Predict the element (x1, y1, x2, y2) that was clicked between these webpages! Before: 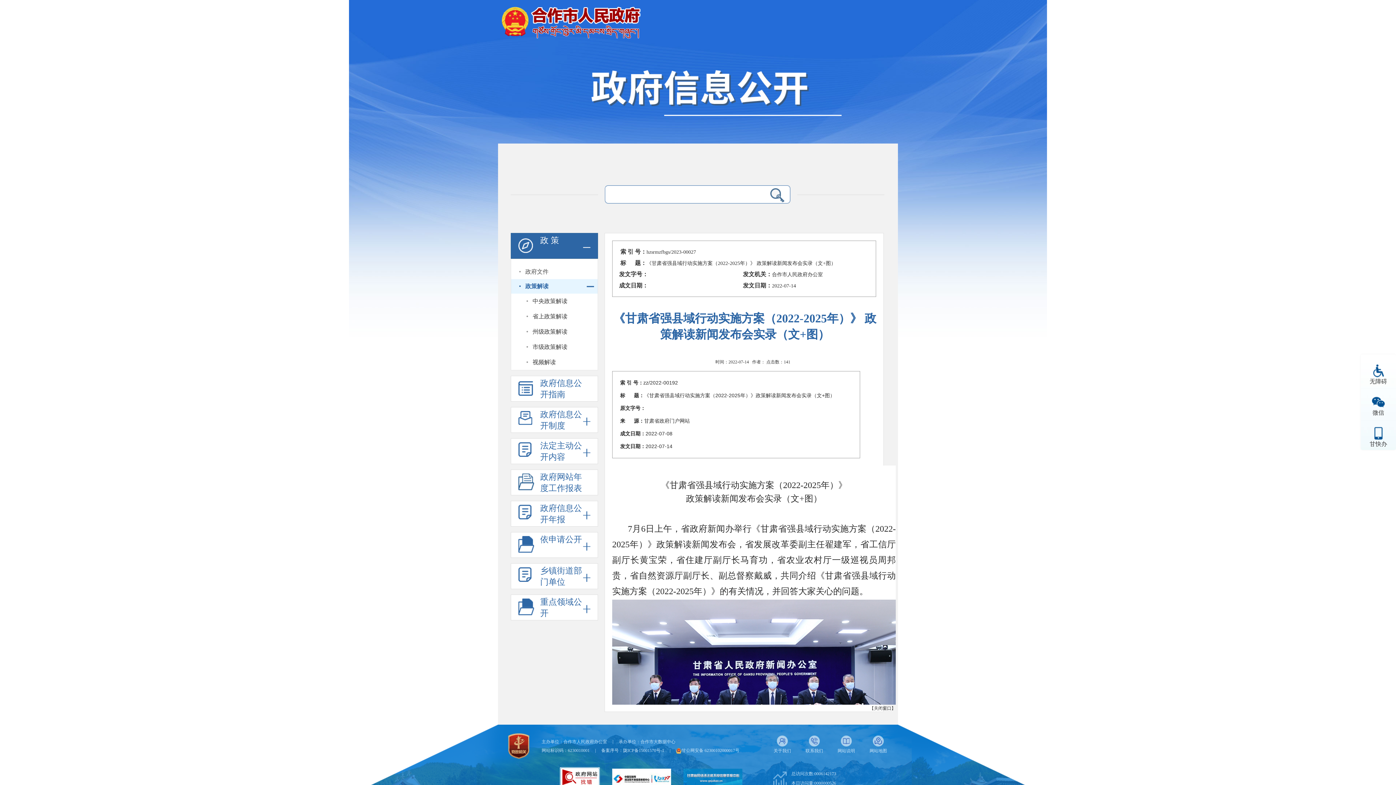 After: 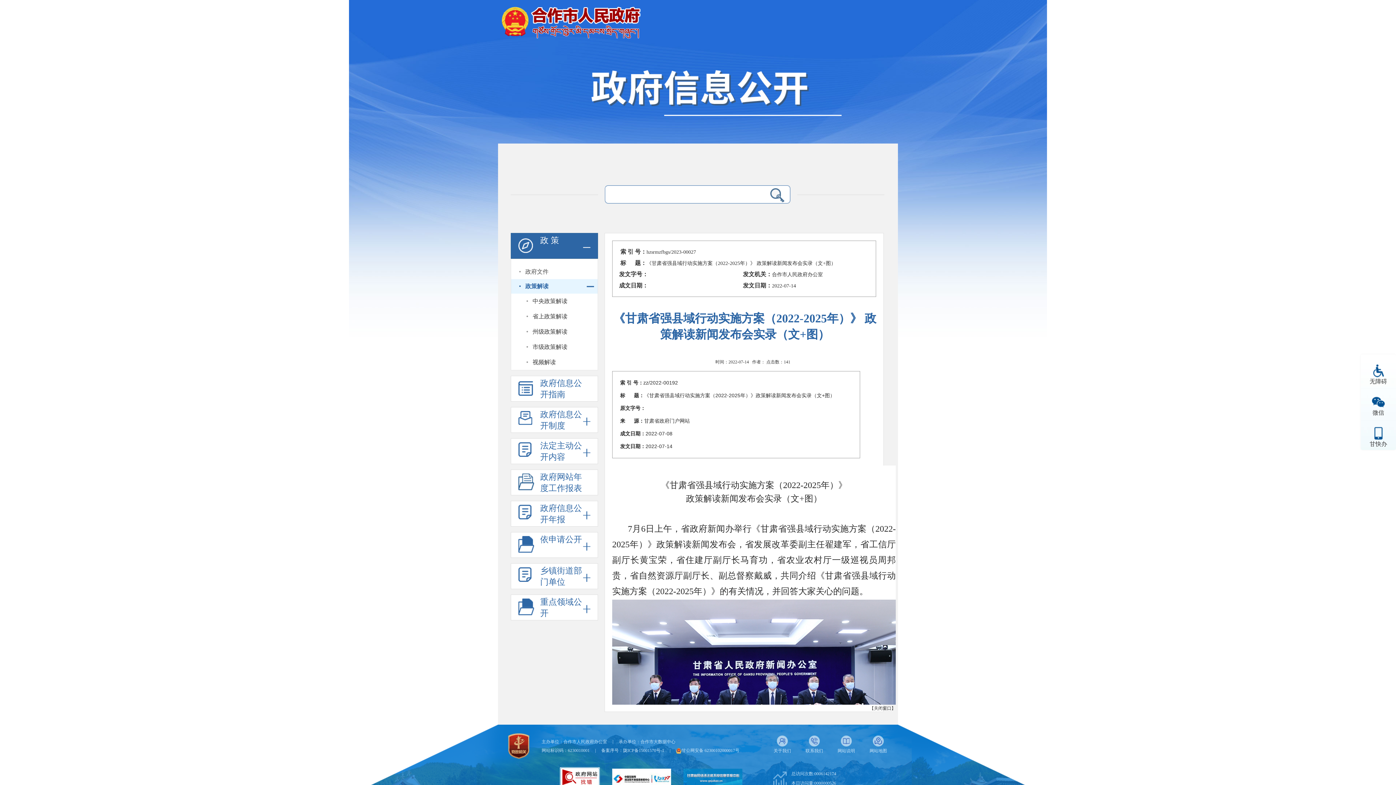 Action: bbox: (584, 92, 849, 98)